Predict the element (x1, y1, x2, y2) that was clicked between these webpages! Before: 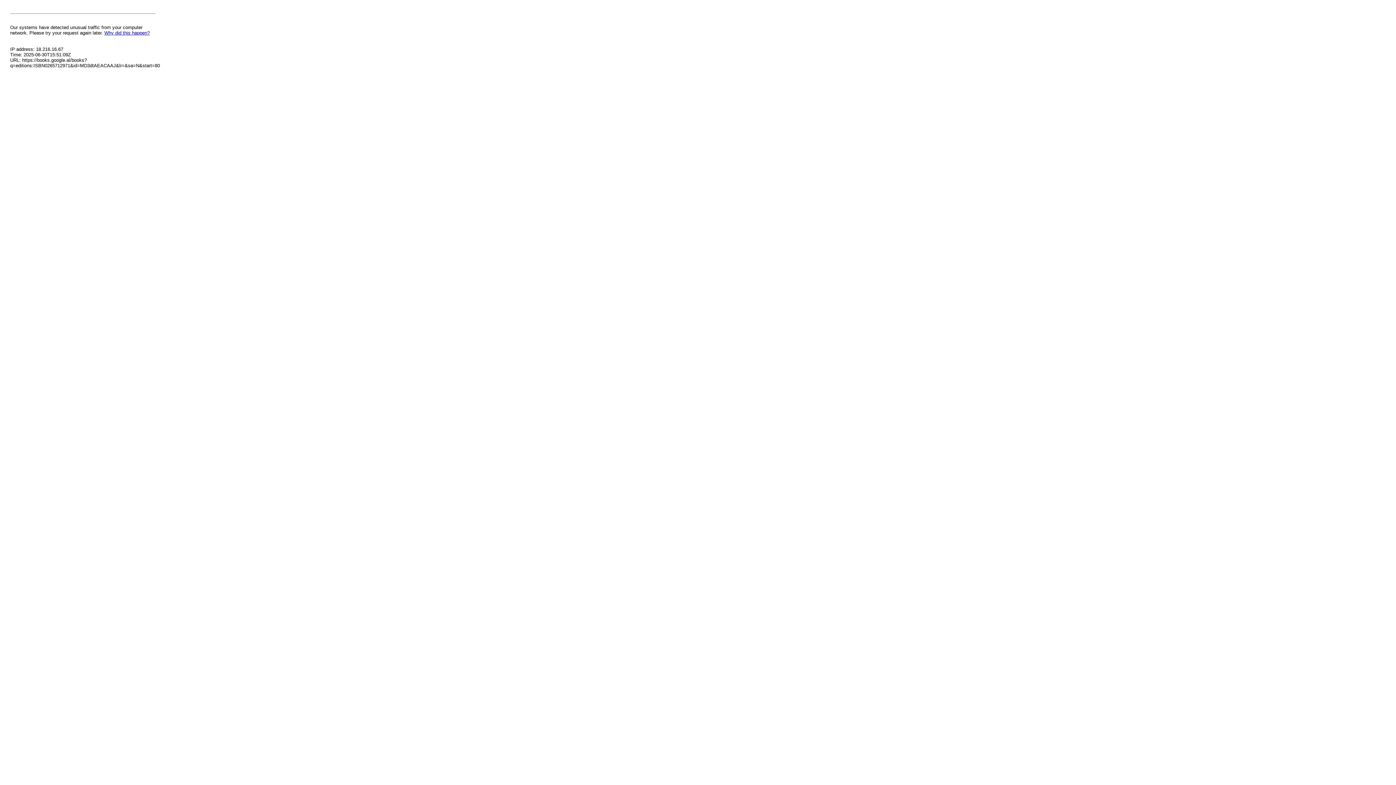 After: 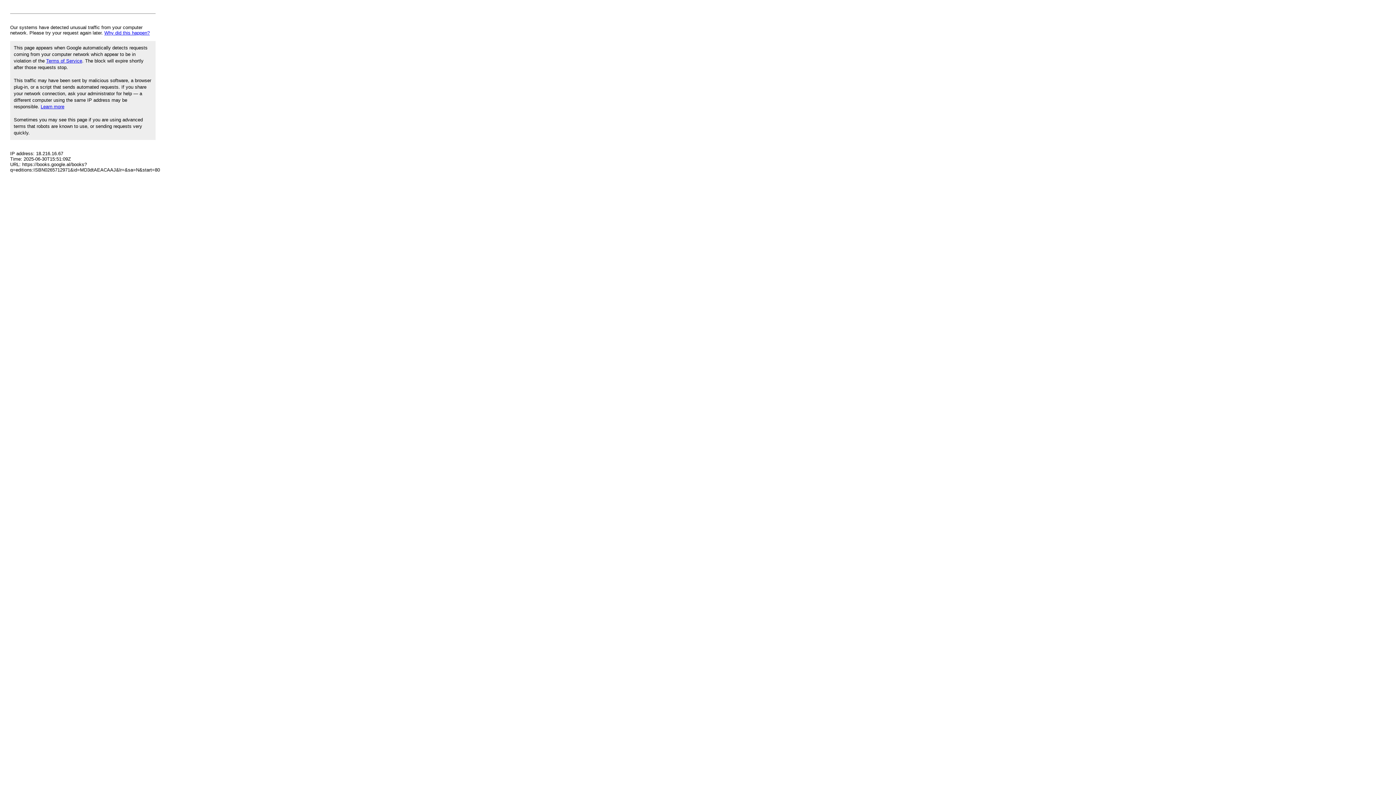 Action: bbox: (104, 30, 149, 35) label: Why did this happen?